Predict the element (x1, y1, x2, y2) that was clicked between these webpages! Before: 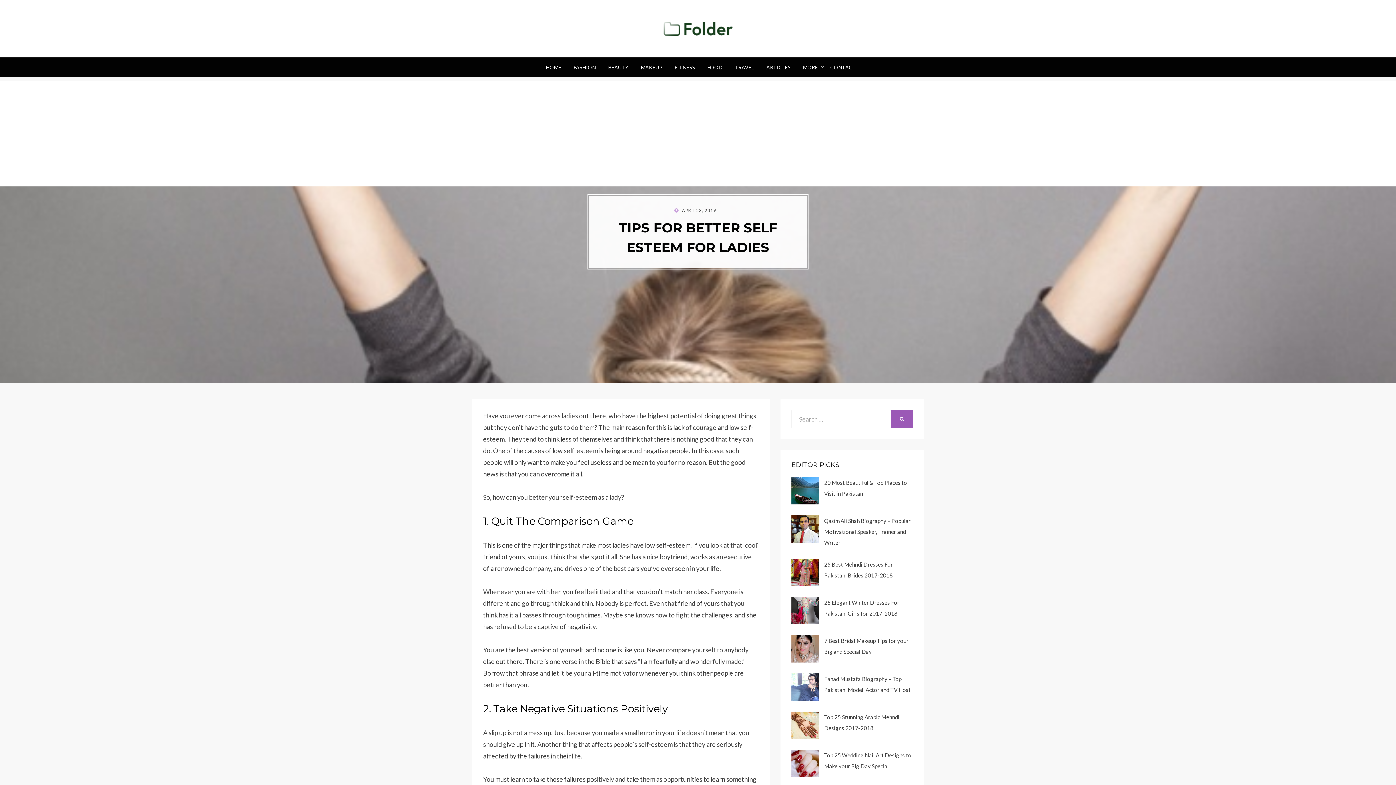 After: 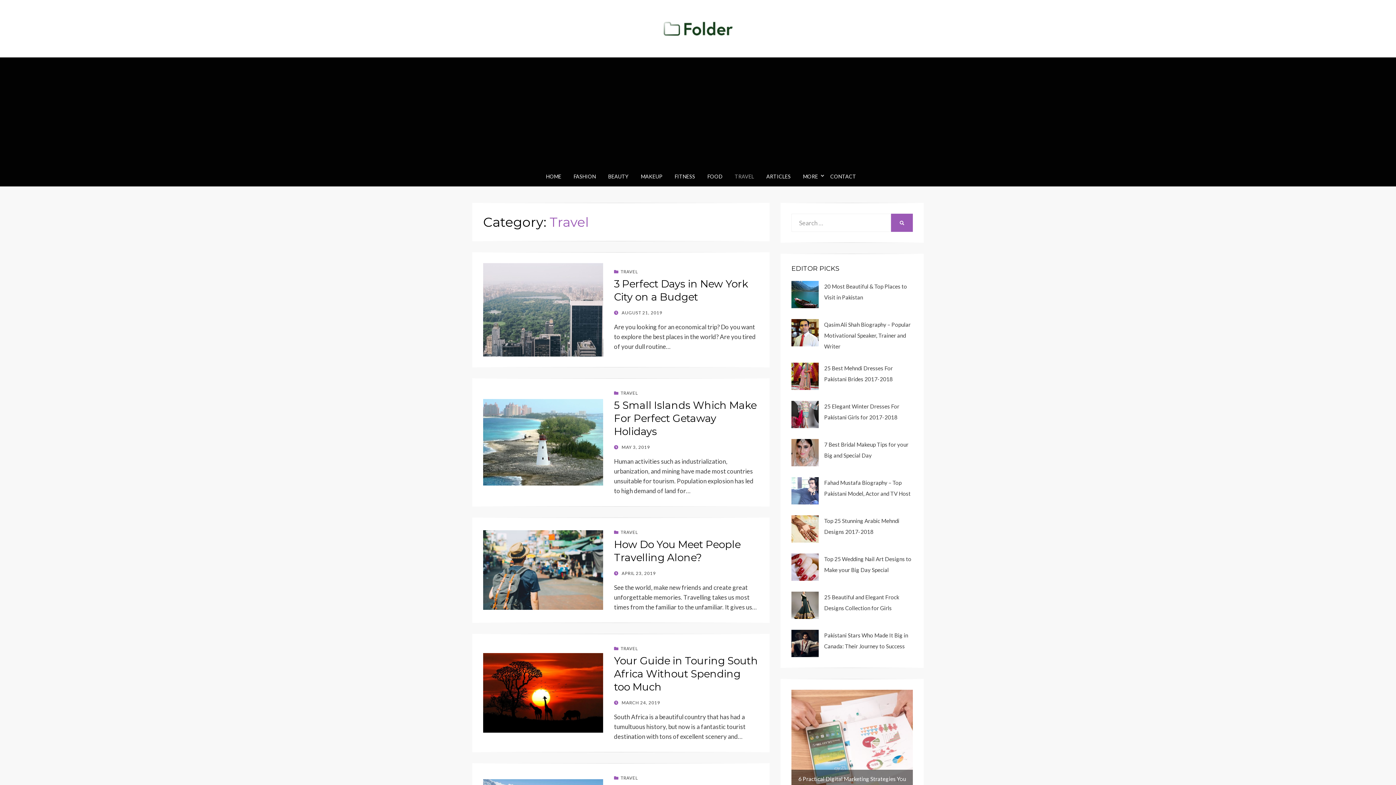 Action: bbox: (728, 62, 760, 72) label: TRAVEL